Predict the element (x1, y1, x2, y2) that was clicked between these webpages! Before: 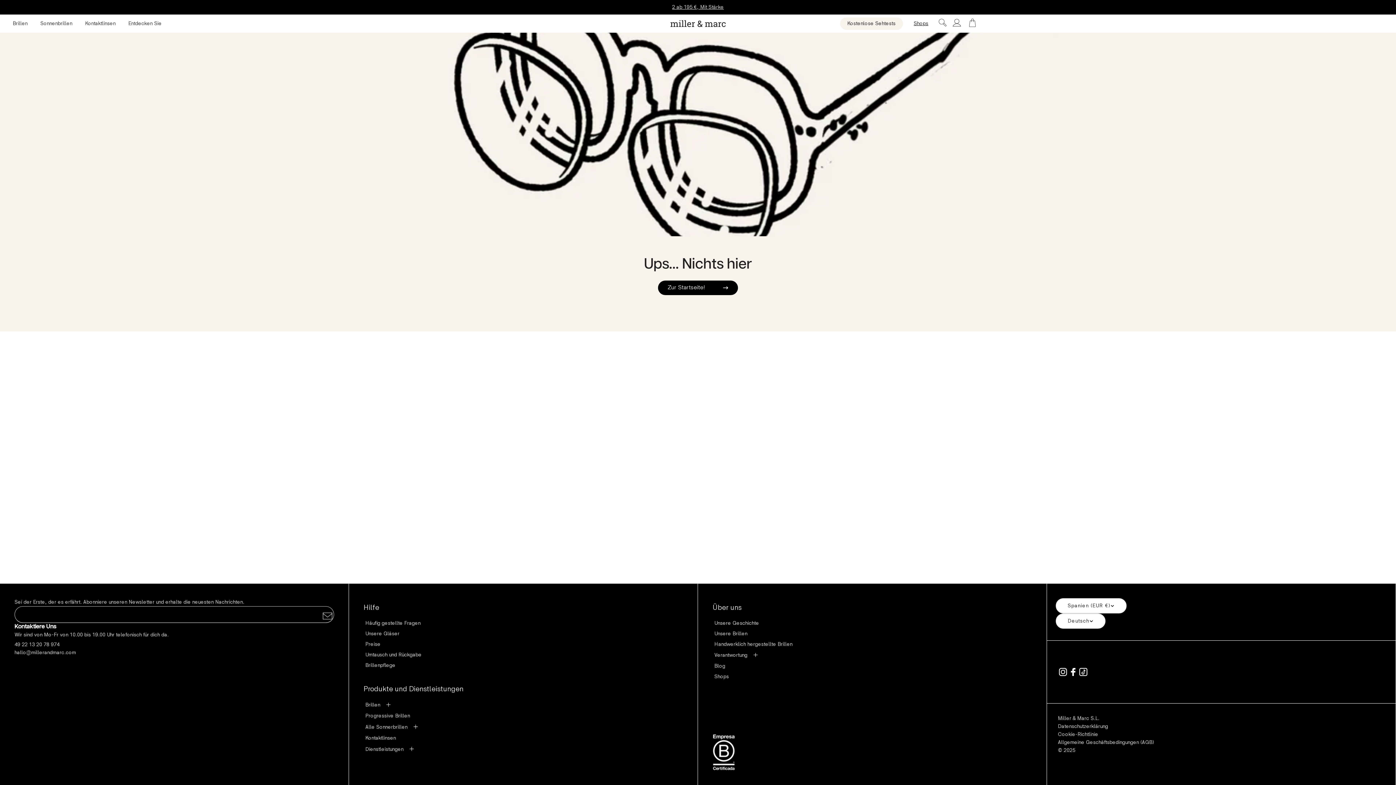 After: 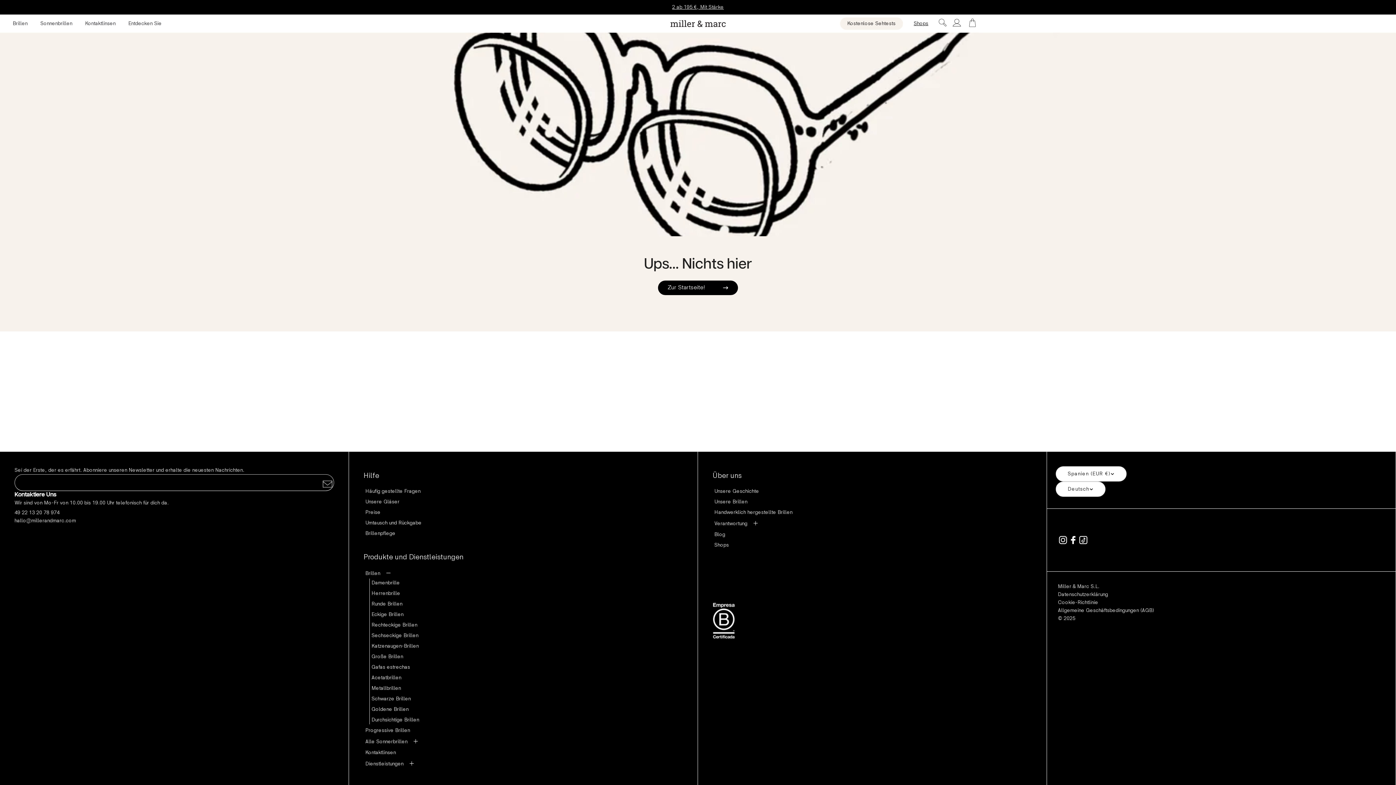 Action: bbox: (363, 700, 683, 710) label: Brillen